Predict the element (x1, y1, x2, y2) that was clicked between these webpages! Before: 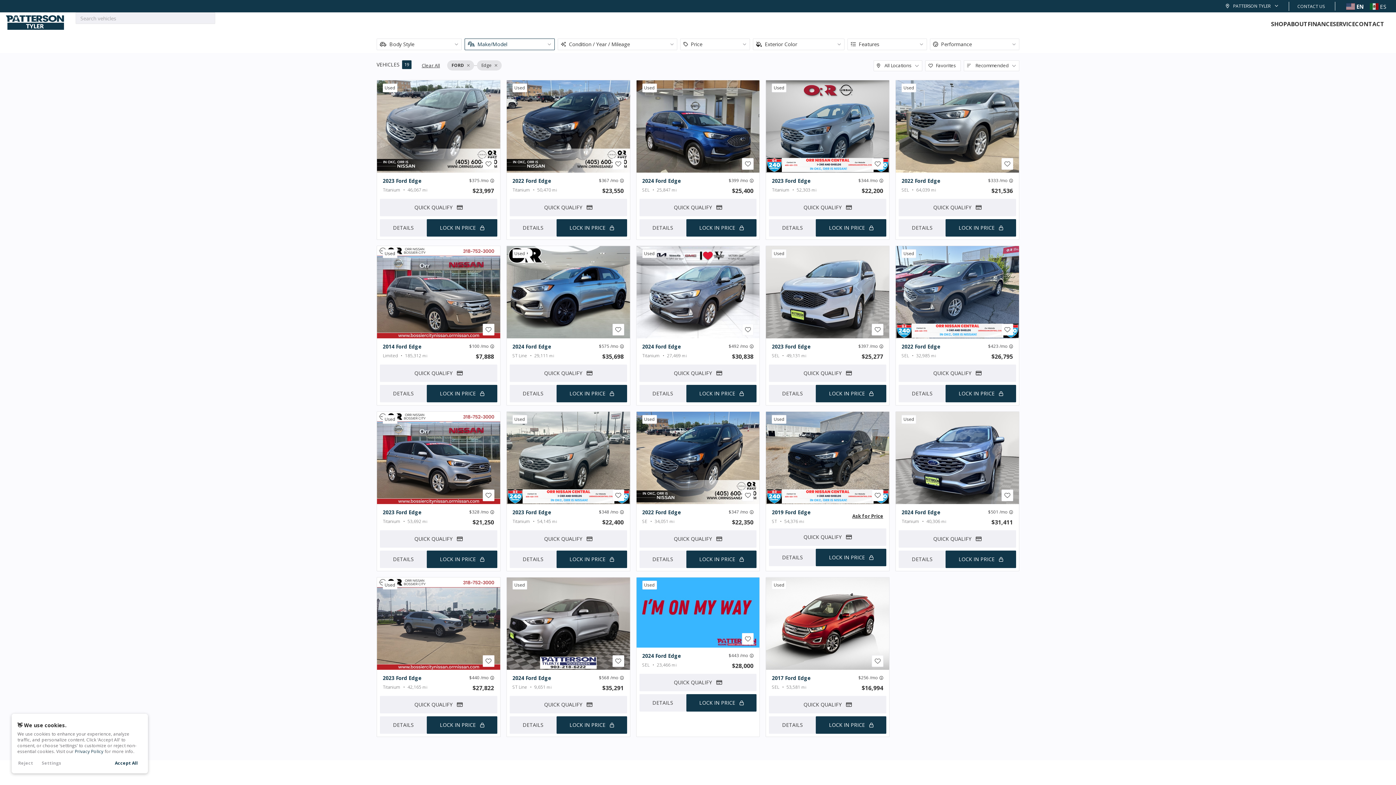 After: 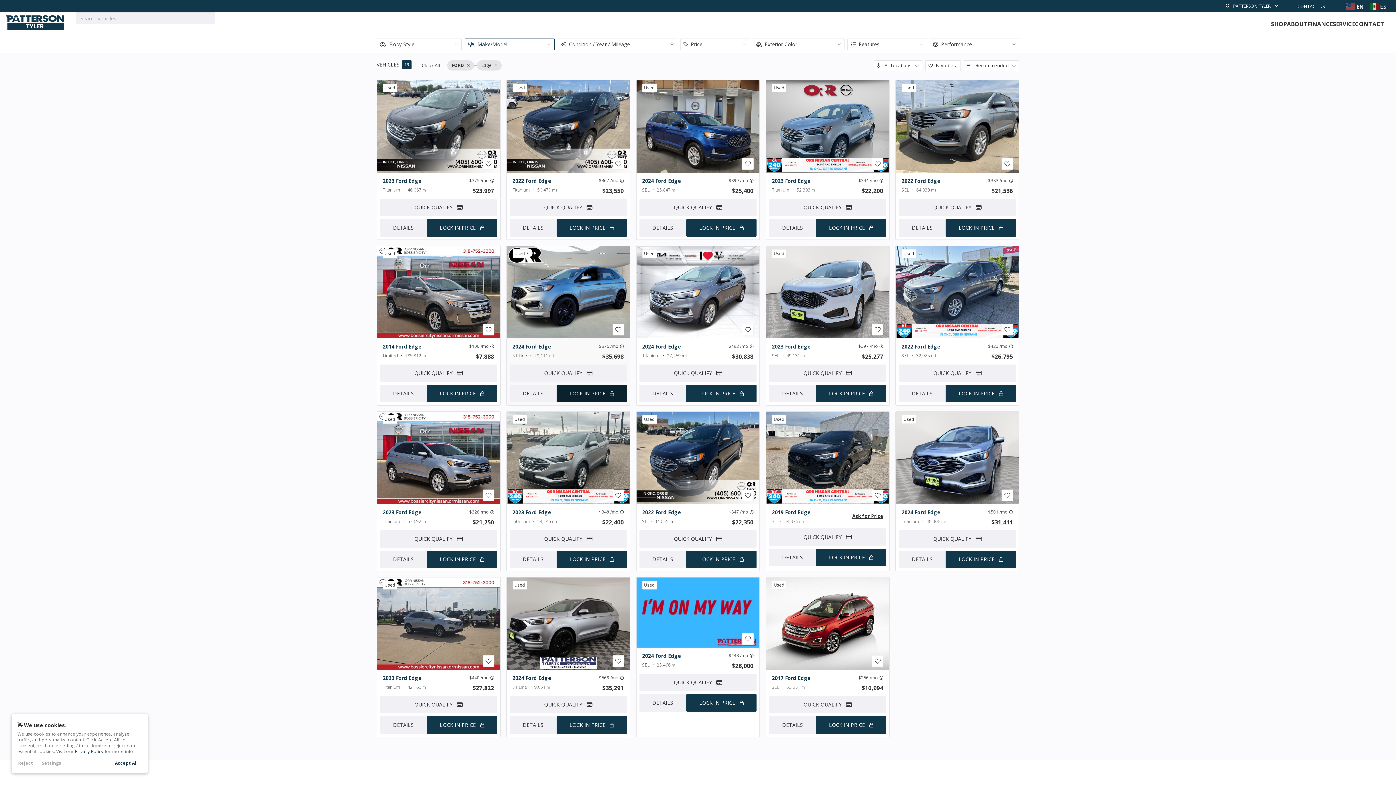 Action: bbox: (556, 385, 627, 402) label: LOCK IN PRICE